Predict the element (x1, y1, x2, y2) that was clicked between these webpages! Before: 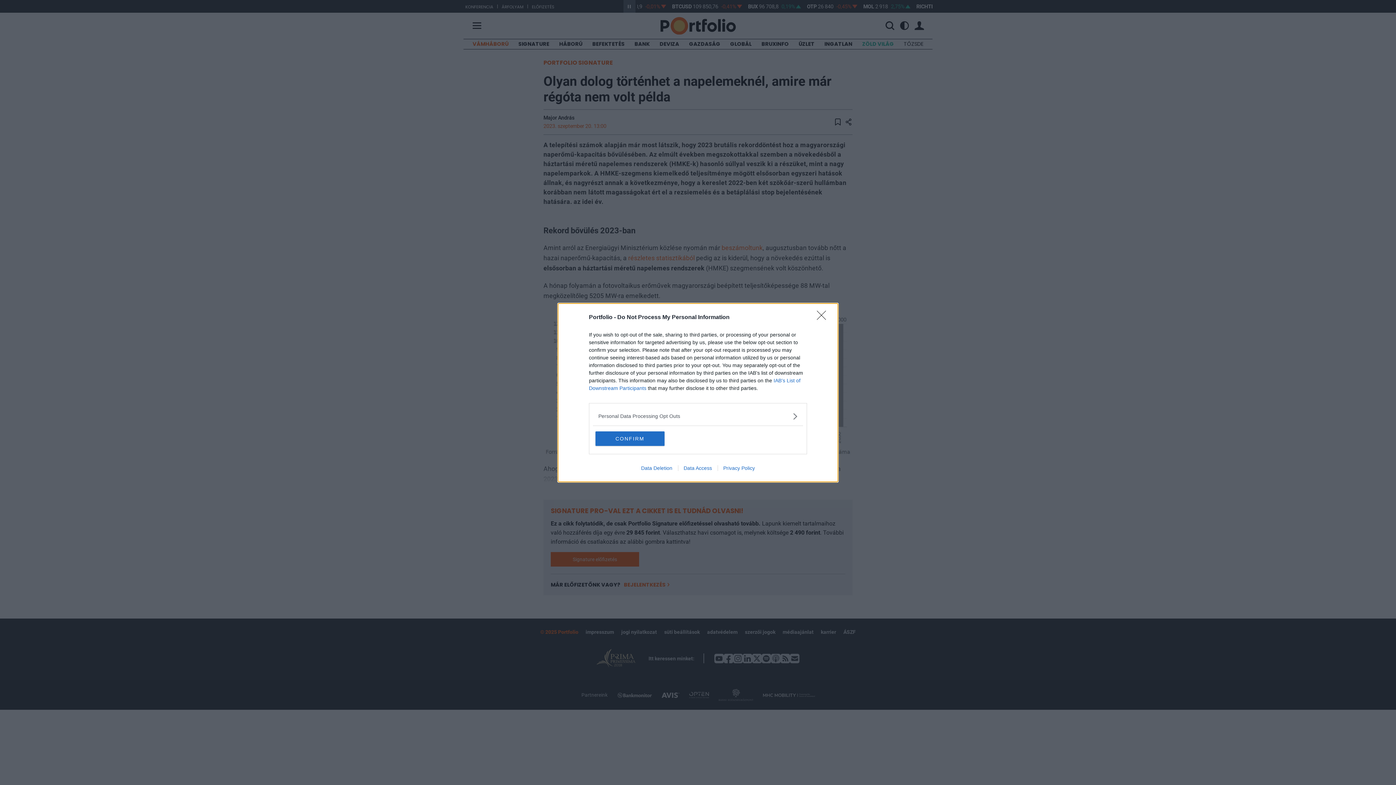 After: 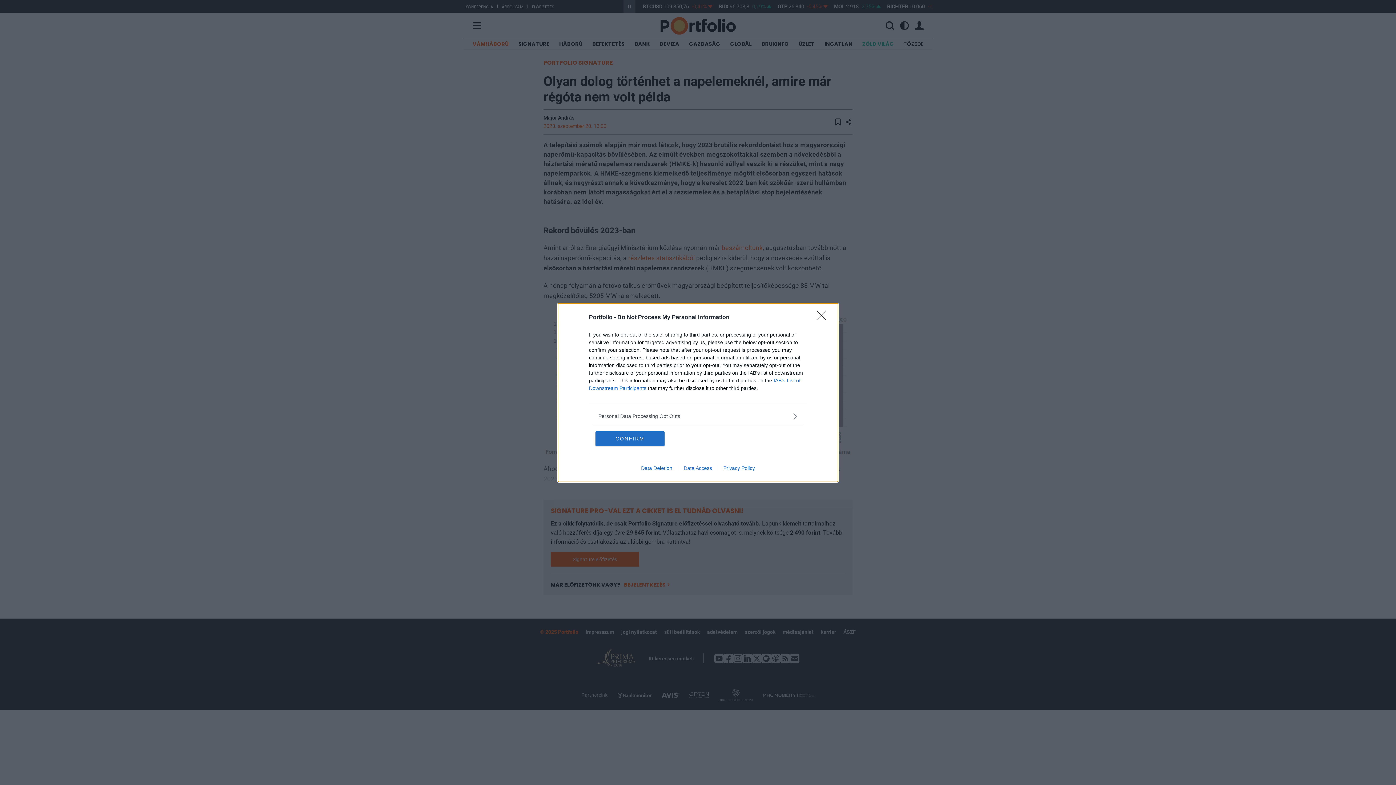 Action: bbox: (678, 465, 717, 471) label: Data Access